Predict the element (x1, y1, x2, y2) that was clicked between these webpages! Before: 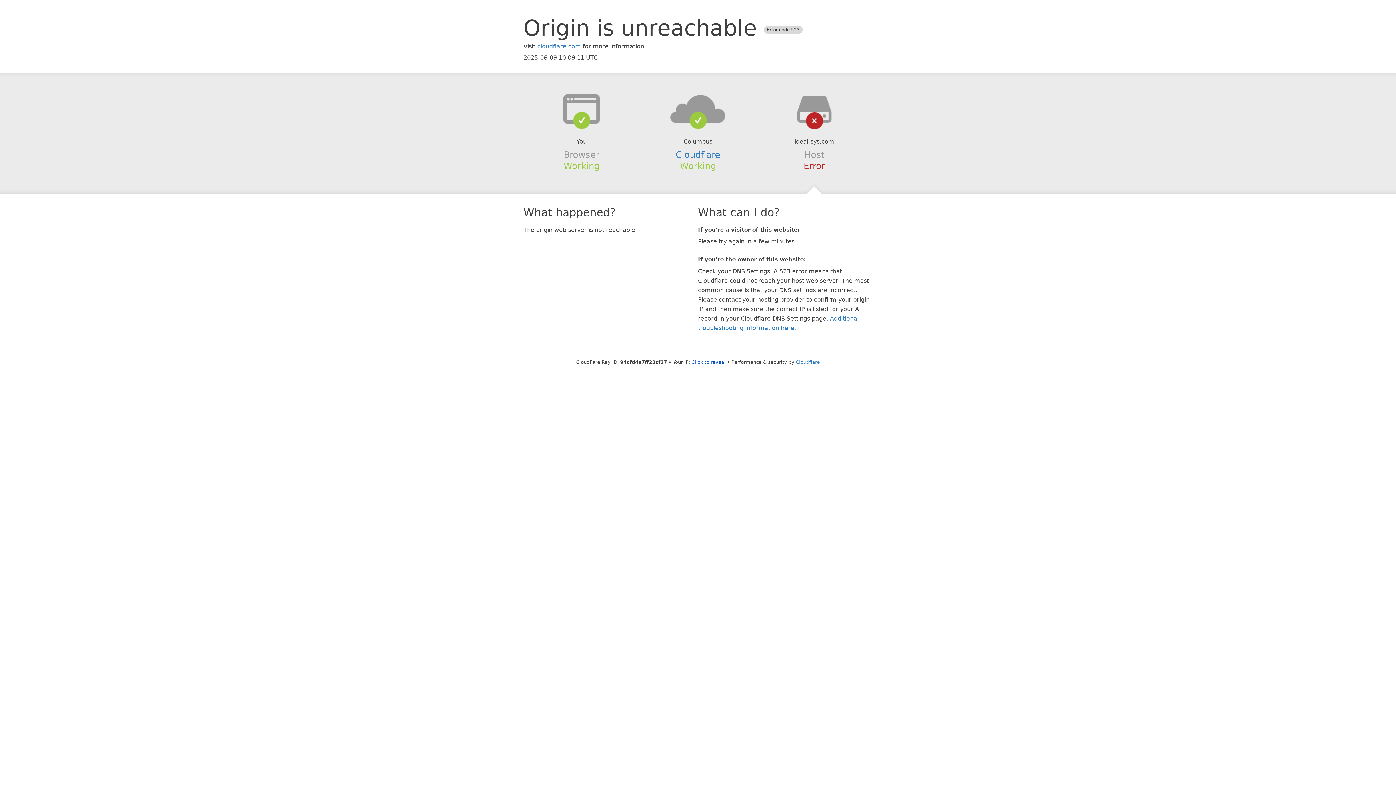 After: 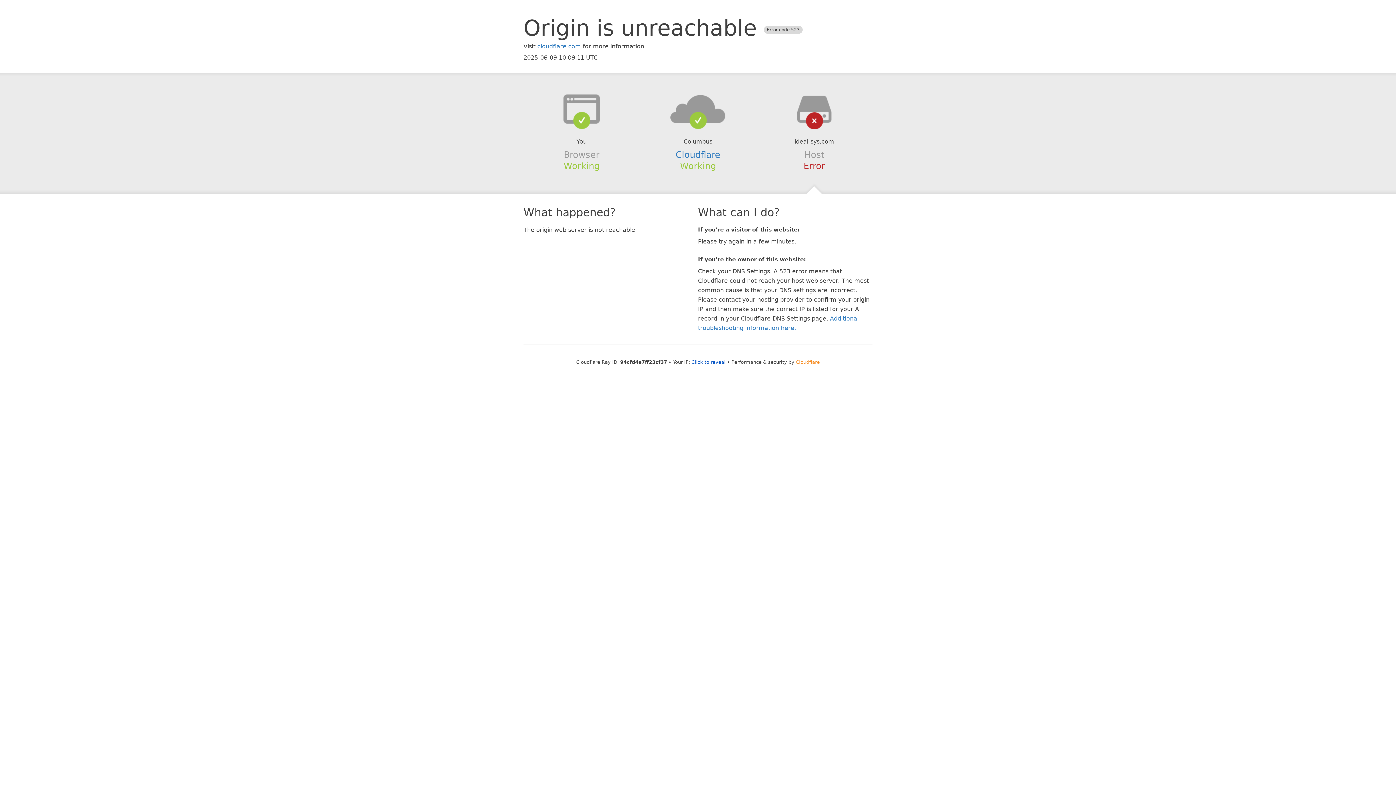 Action: label: Cloudflare bbox: (796, 359, 820, 364)